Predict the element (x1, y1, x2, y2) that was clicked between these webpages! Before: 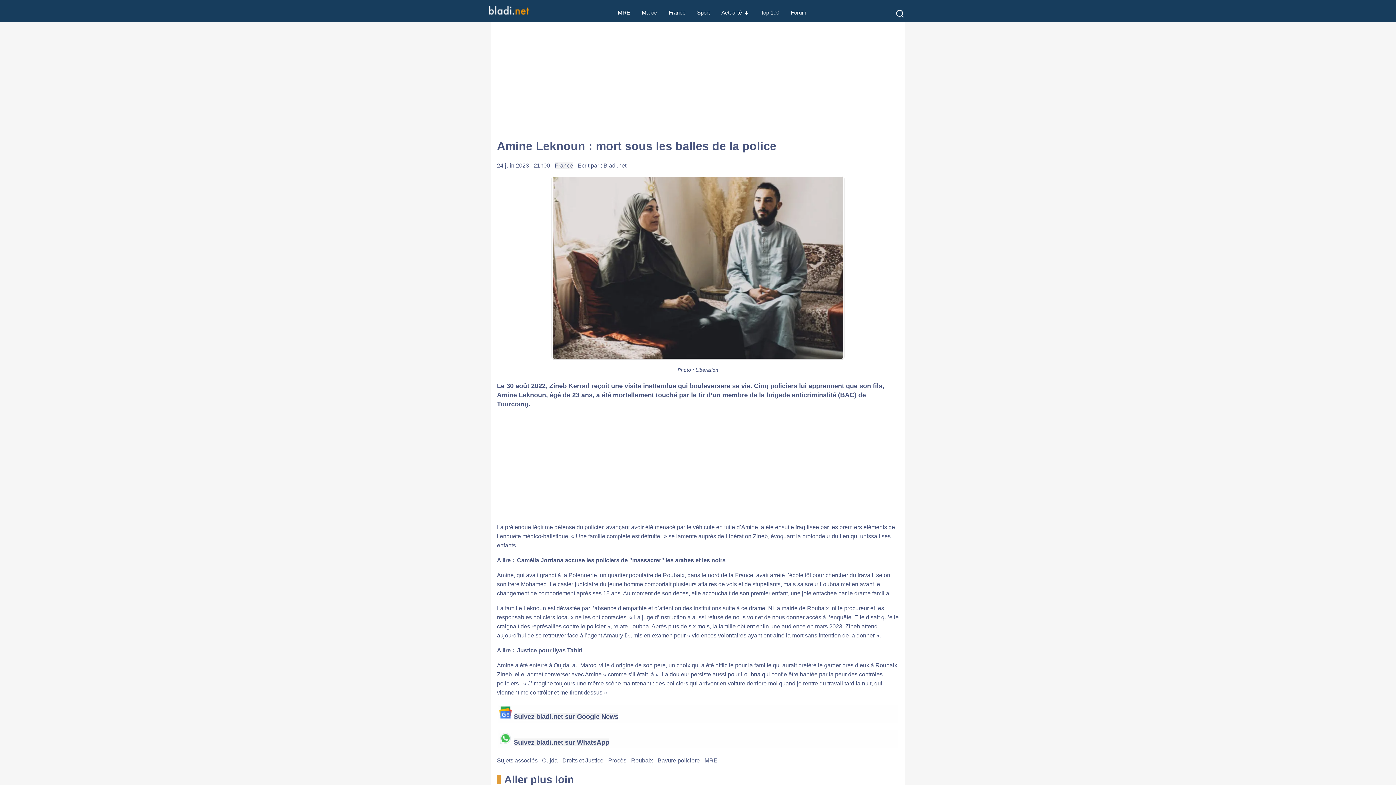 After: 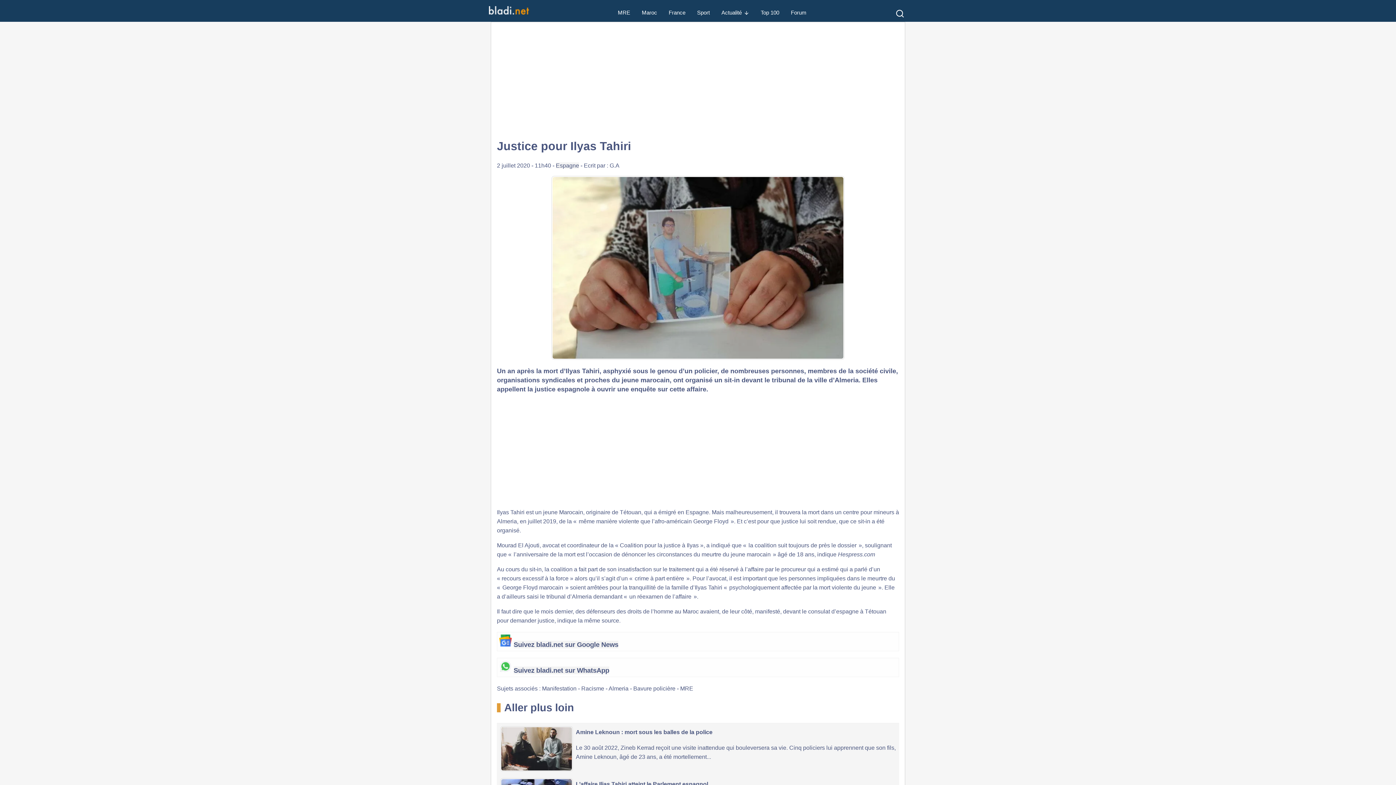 Action: bbox: (515, 647, 584, 653) label: Justice pour Ilyas Tahiri